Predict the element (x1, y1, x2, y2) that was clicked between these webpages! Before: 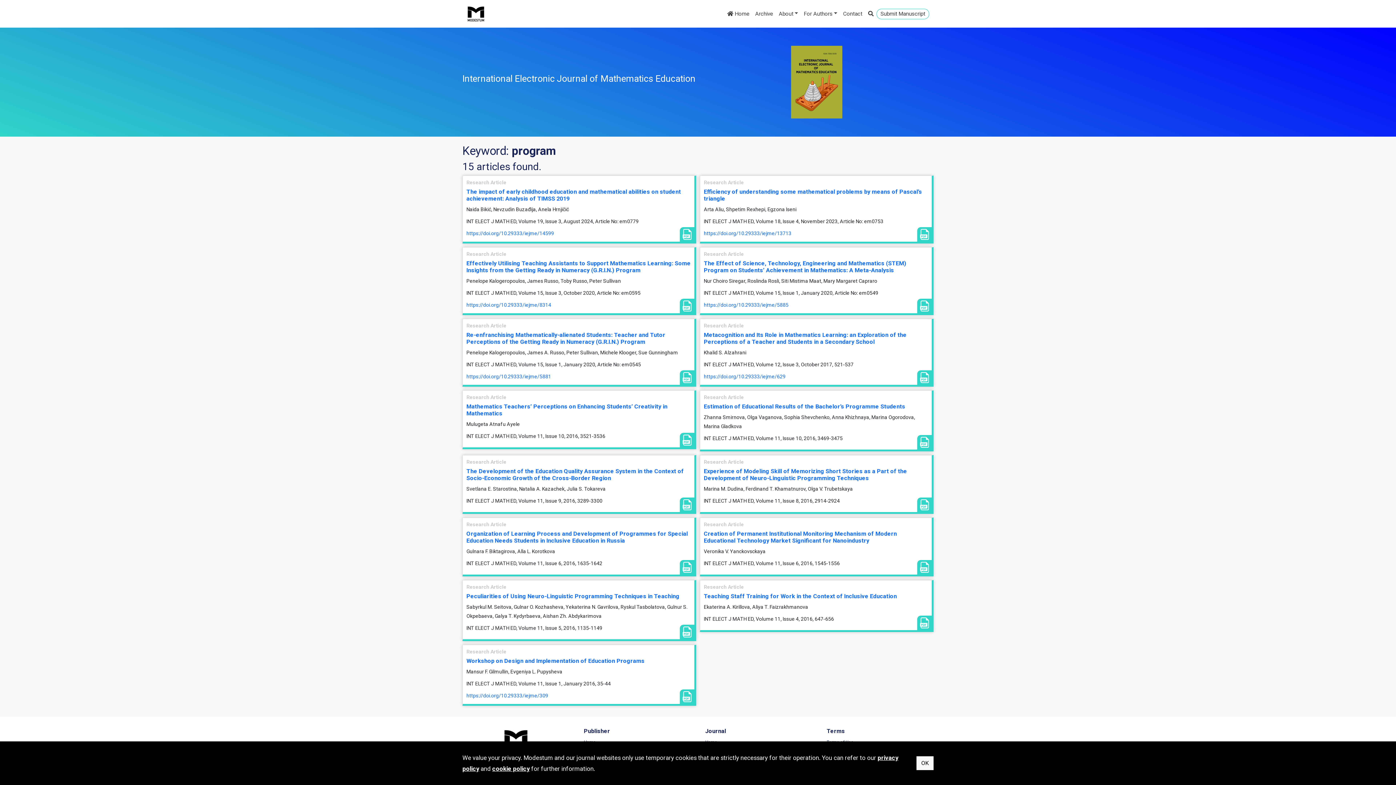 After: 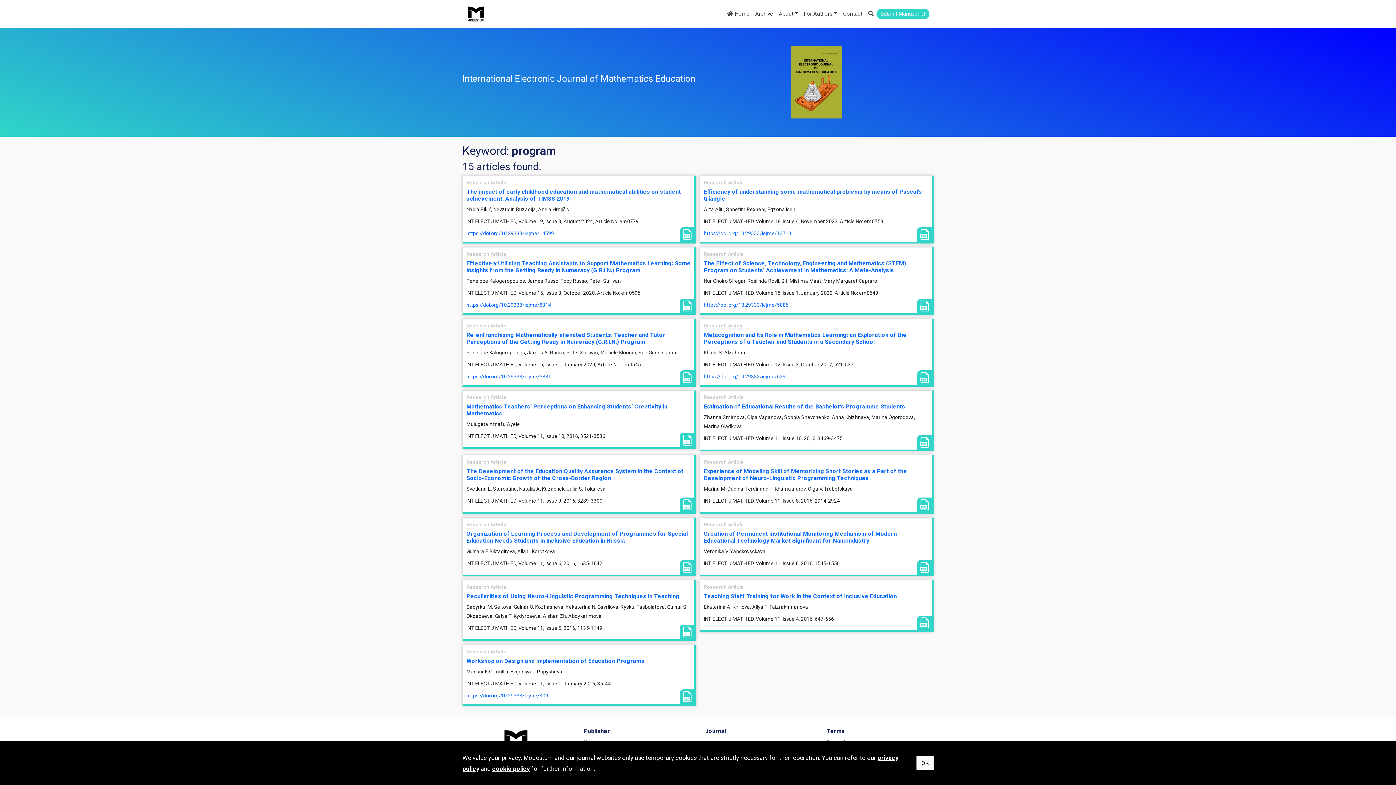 Action: label: Submit Manuscript bbox: (876, 8, 929, 19)